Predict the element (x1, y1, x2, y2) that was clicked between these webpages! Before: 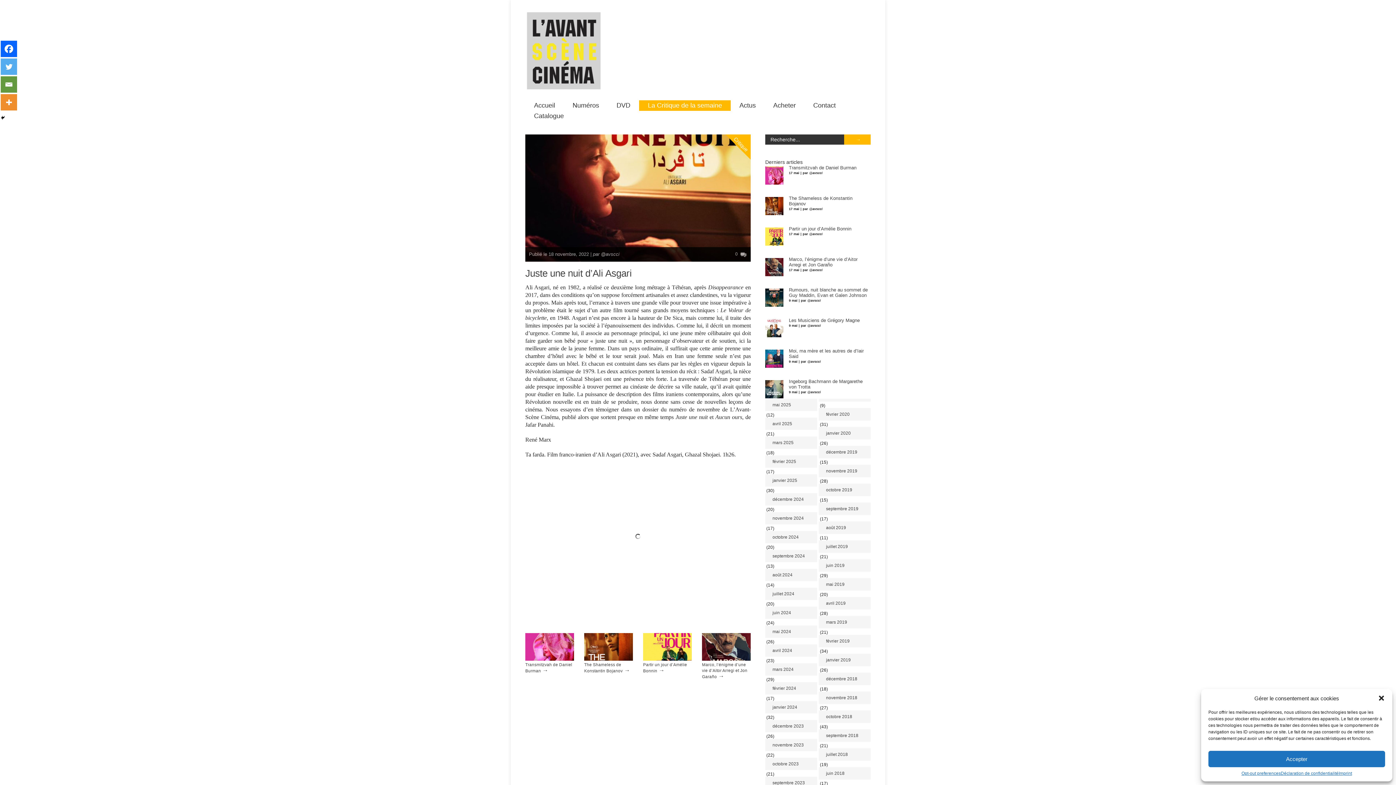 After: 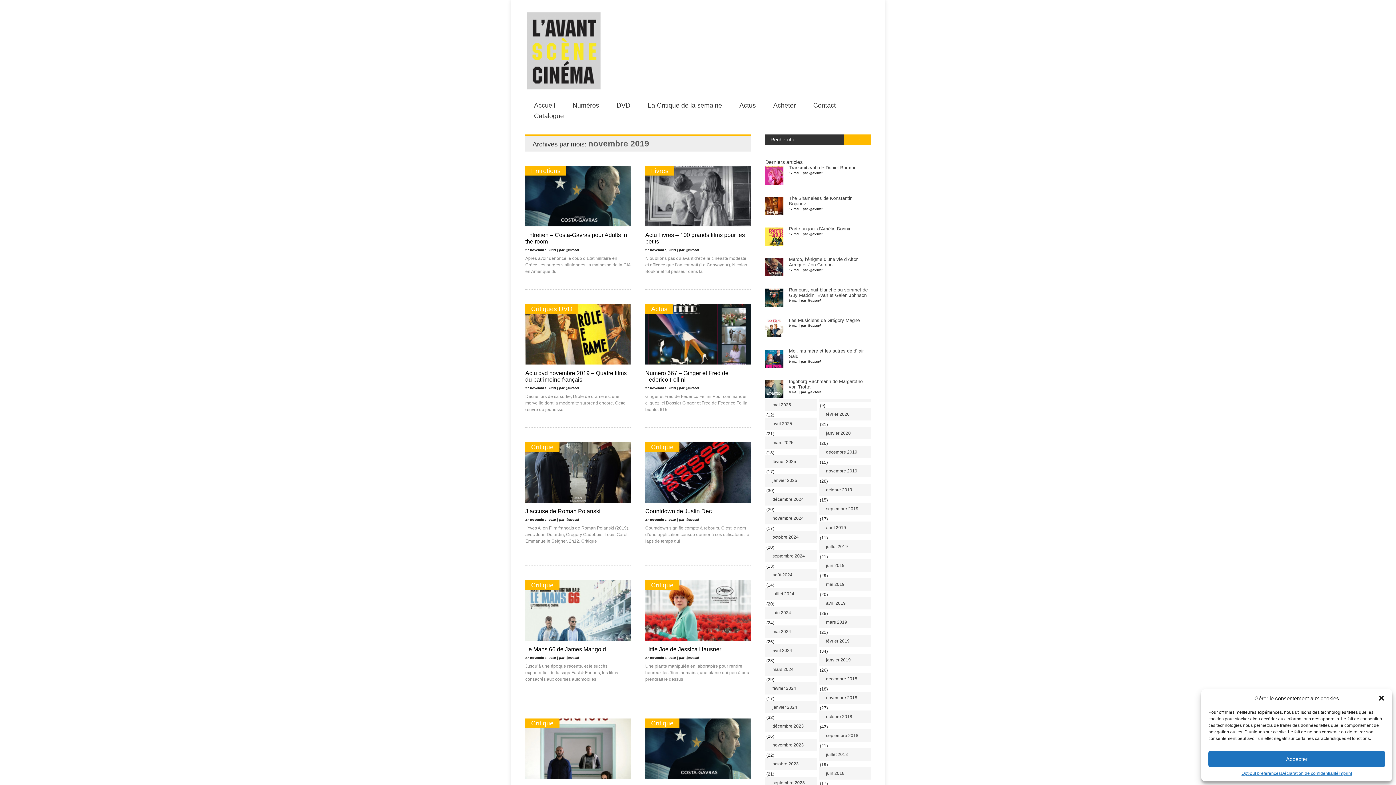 Action: bbox: (818, 465, 871, 477) label: novembre 2019